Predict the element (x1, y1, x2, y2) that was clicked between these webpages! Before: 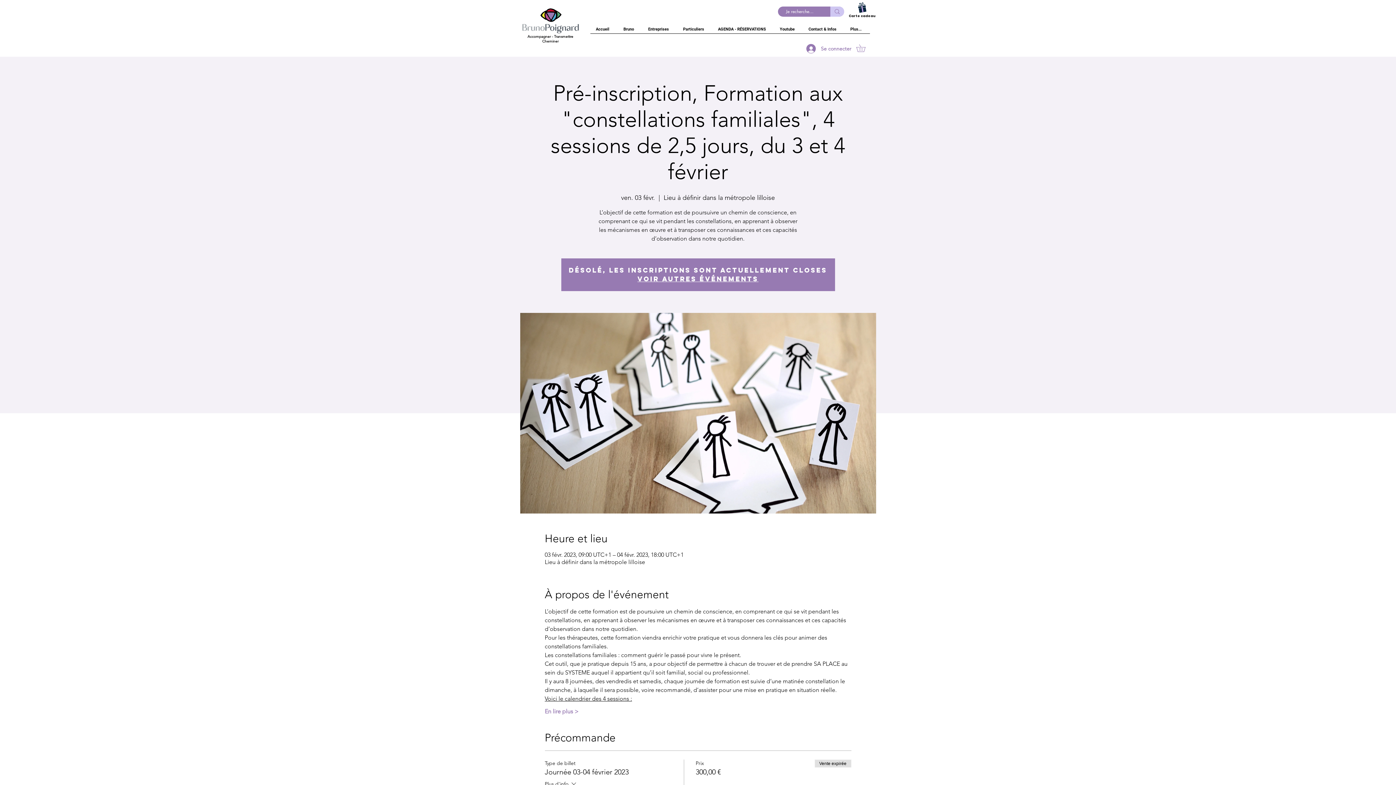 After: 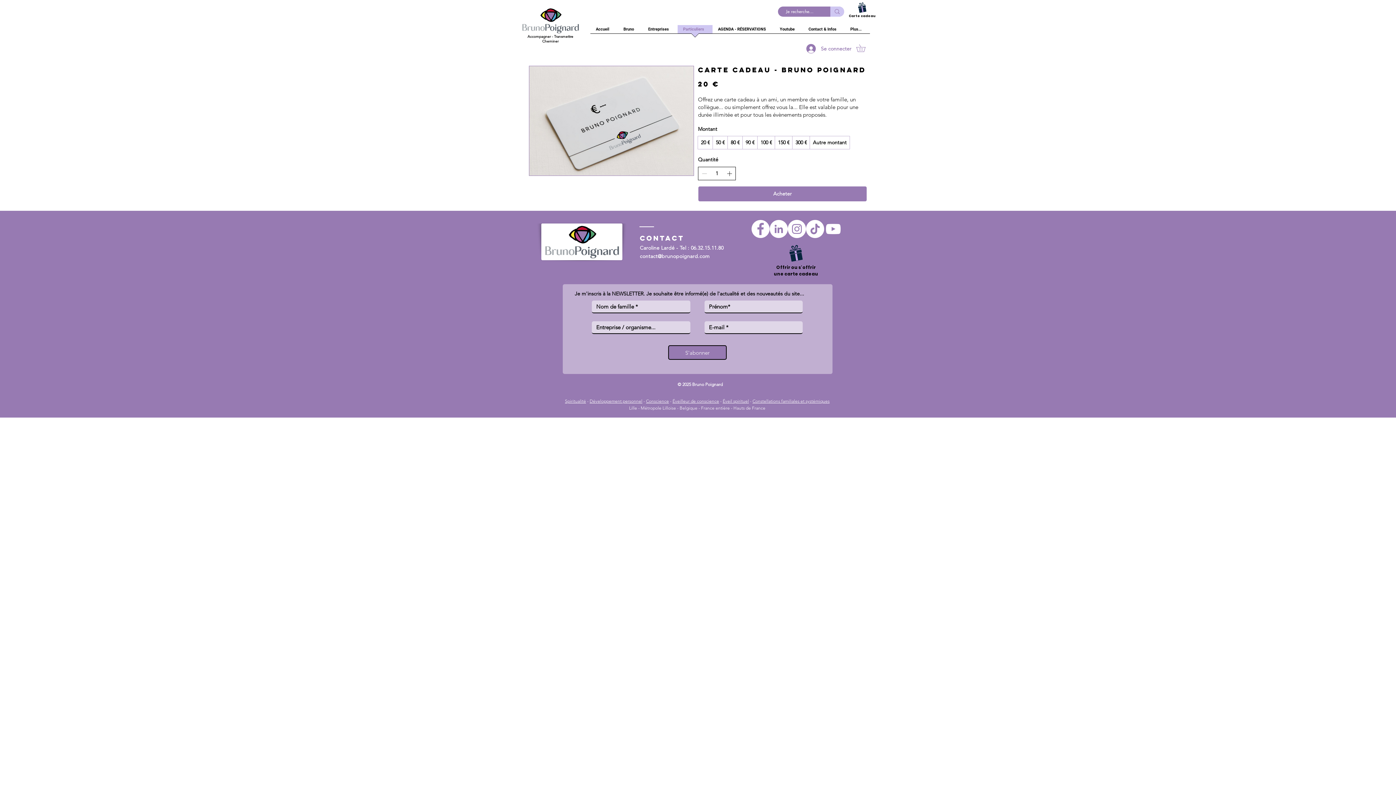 Action: bbox: (856, 1, 868, 14)